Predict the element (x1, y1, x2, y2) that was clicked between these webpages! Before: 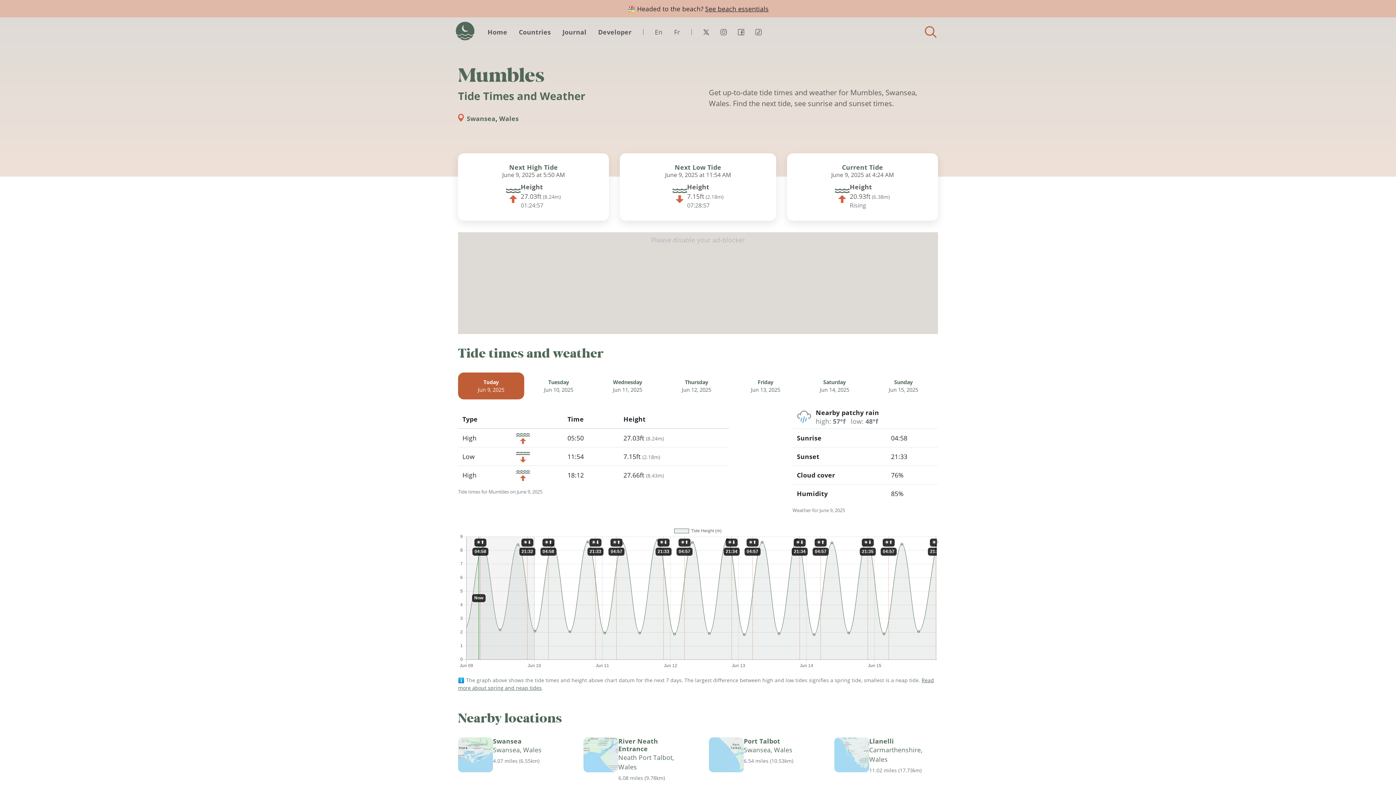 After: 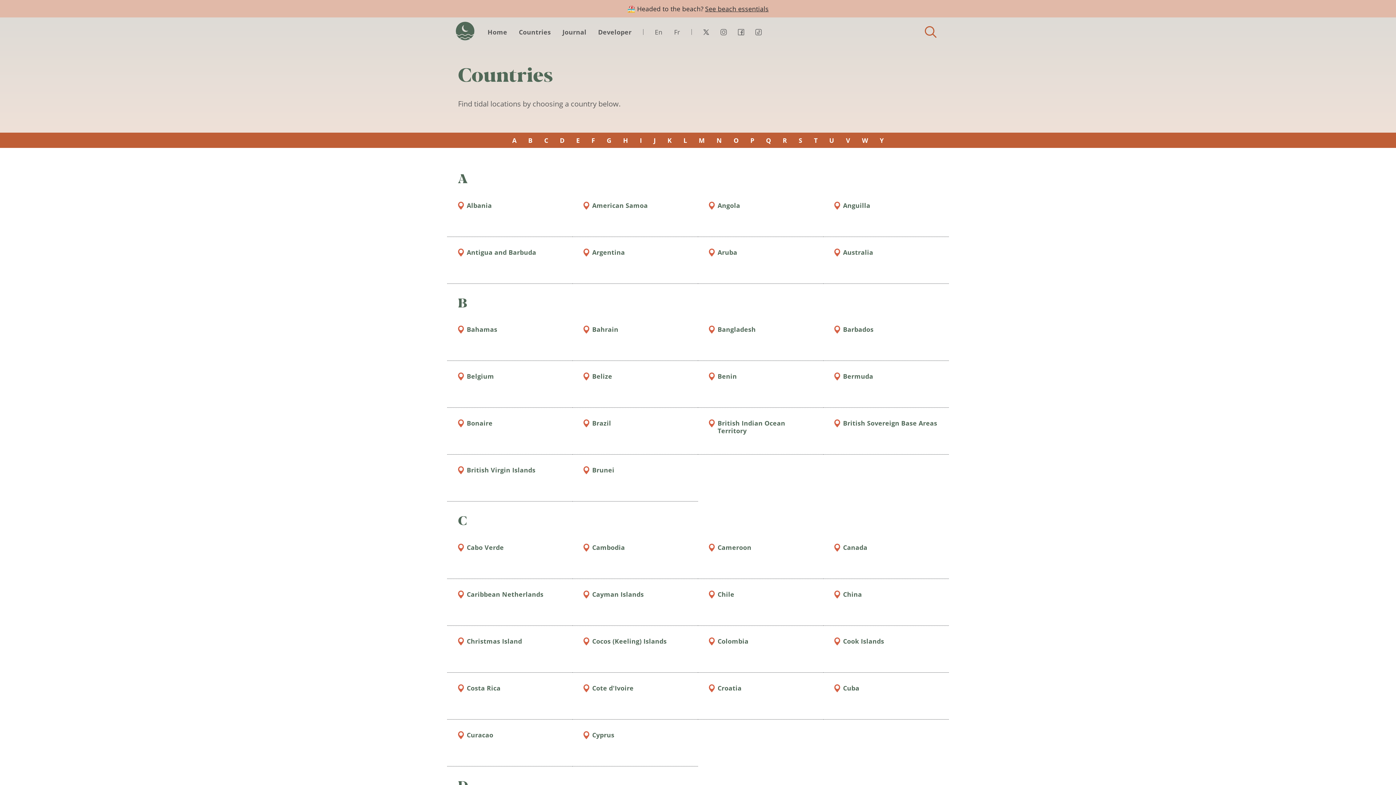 Action: bbox: (513, 20, 556, 43) label: Countries